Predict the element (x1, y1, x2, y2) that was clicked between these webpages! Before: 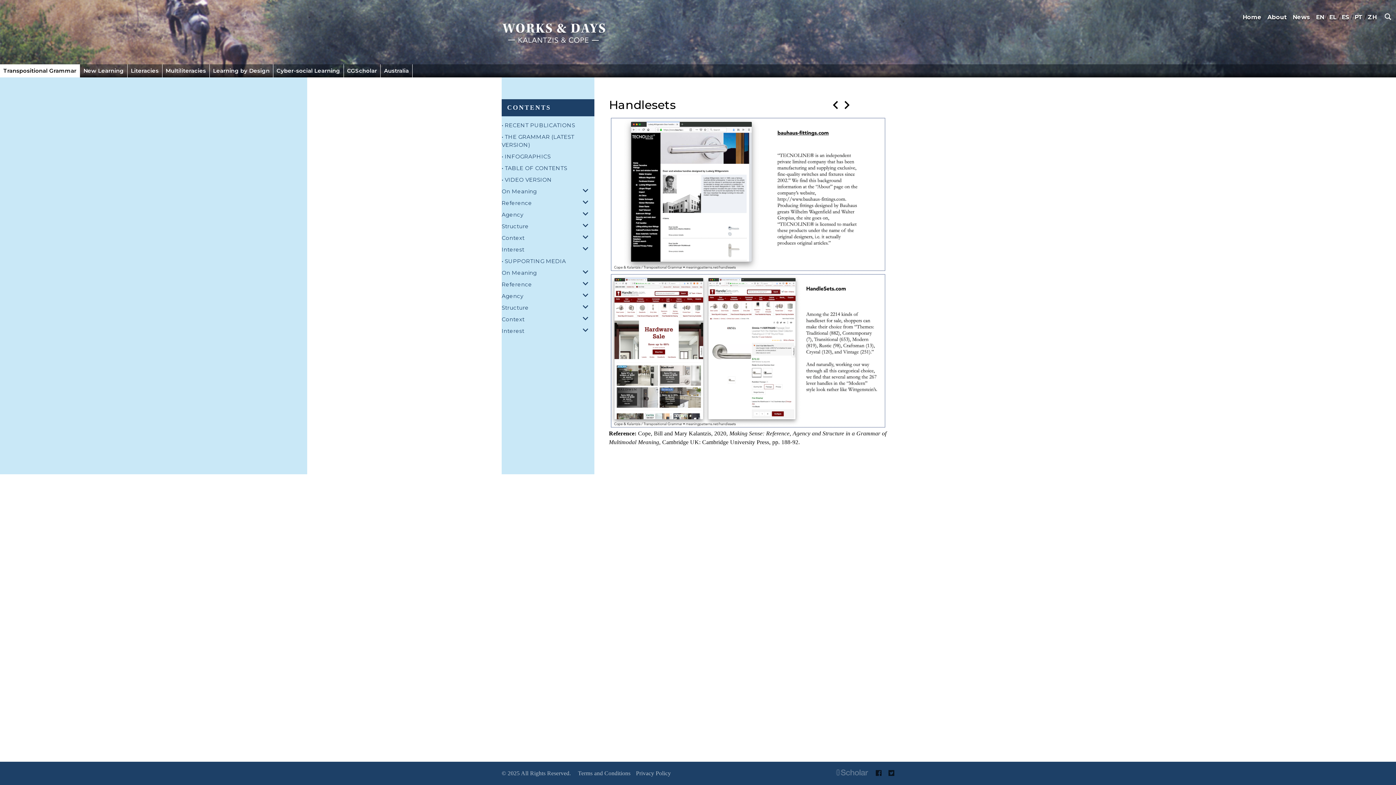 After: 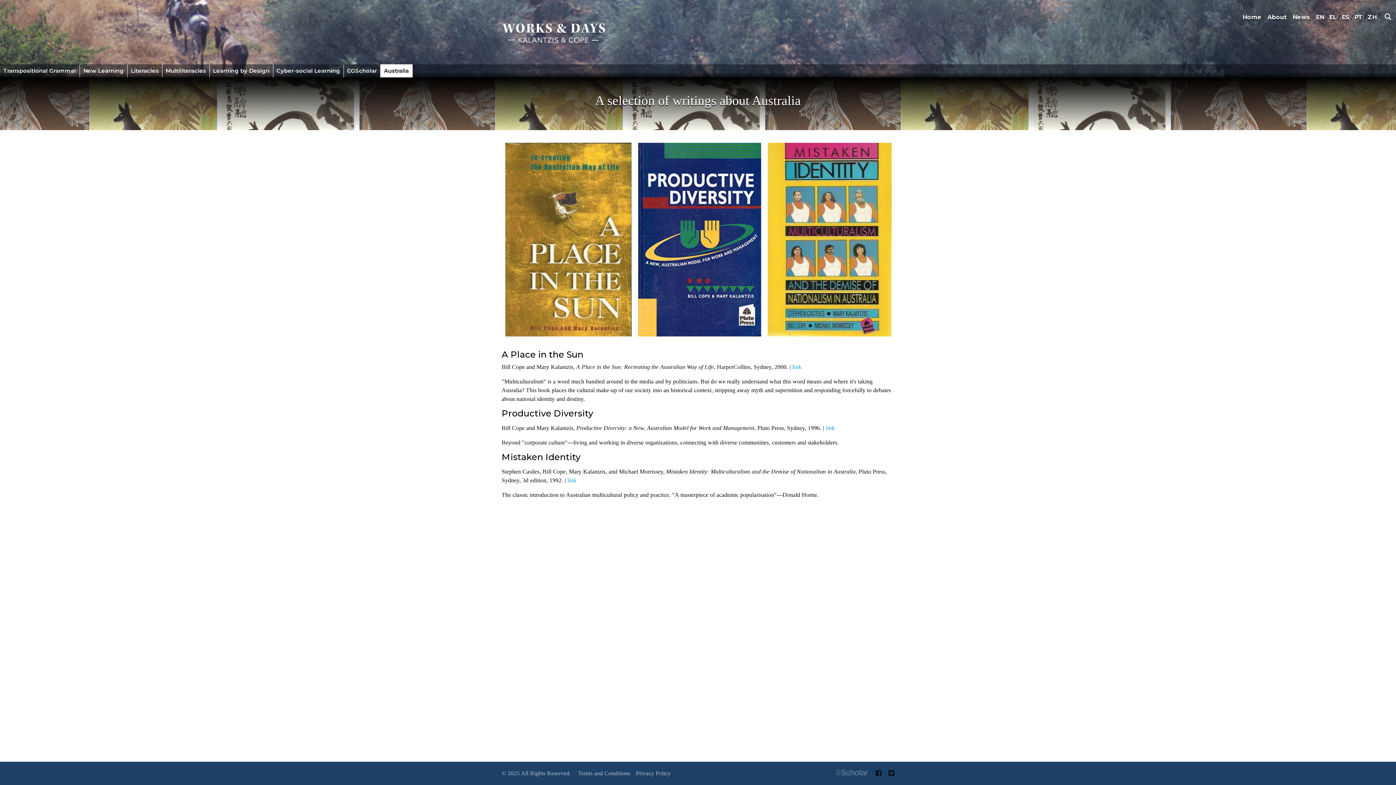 Action: label: Australia bbox: (380, 64, 412, 77)